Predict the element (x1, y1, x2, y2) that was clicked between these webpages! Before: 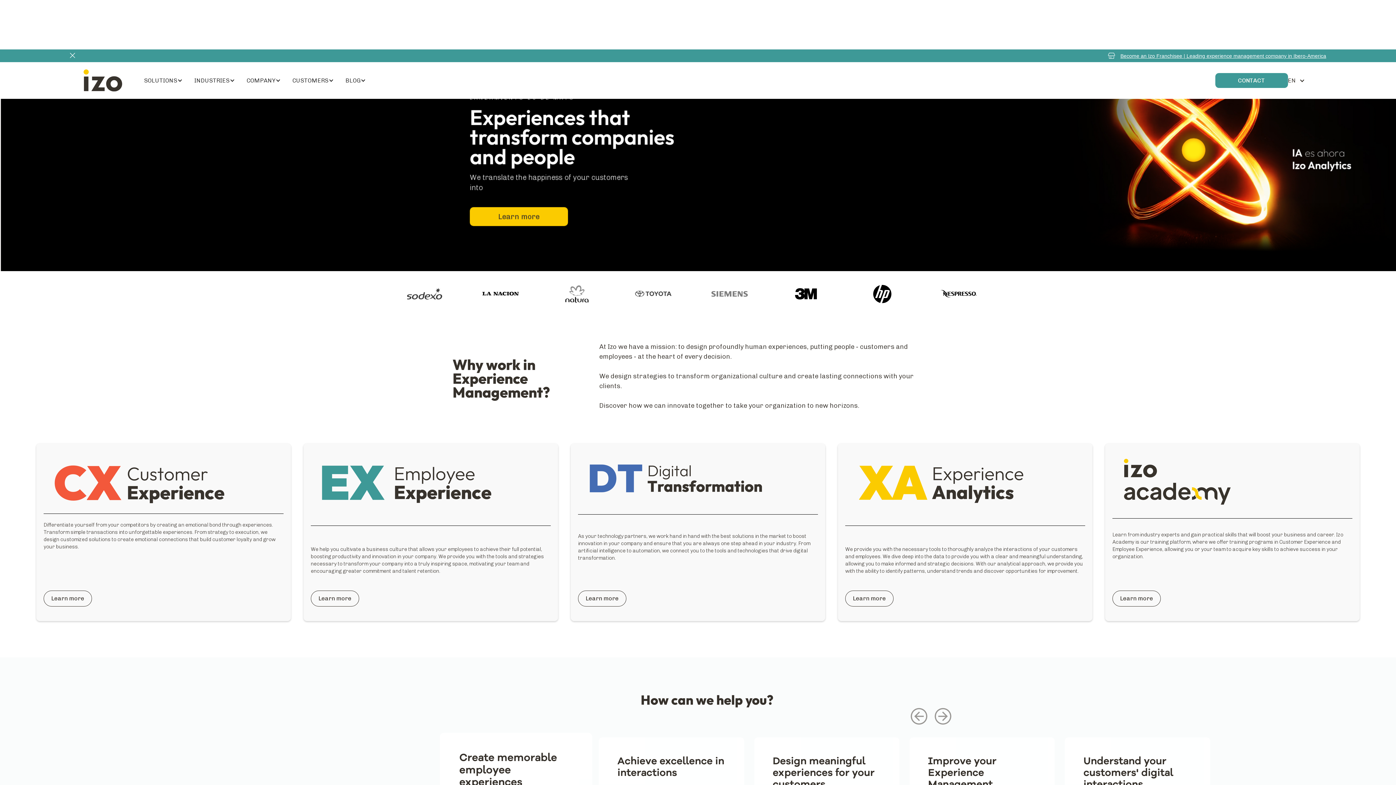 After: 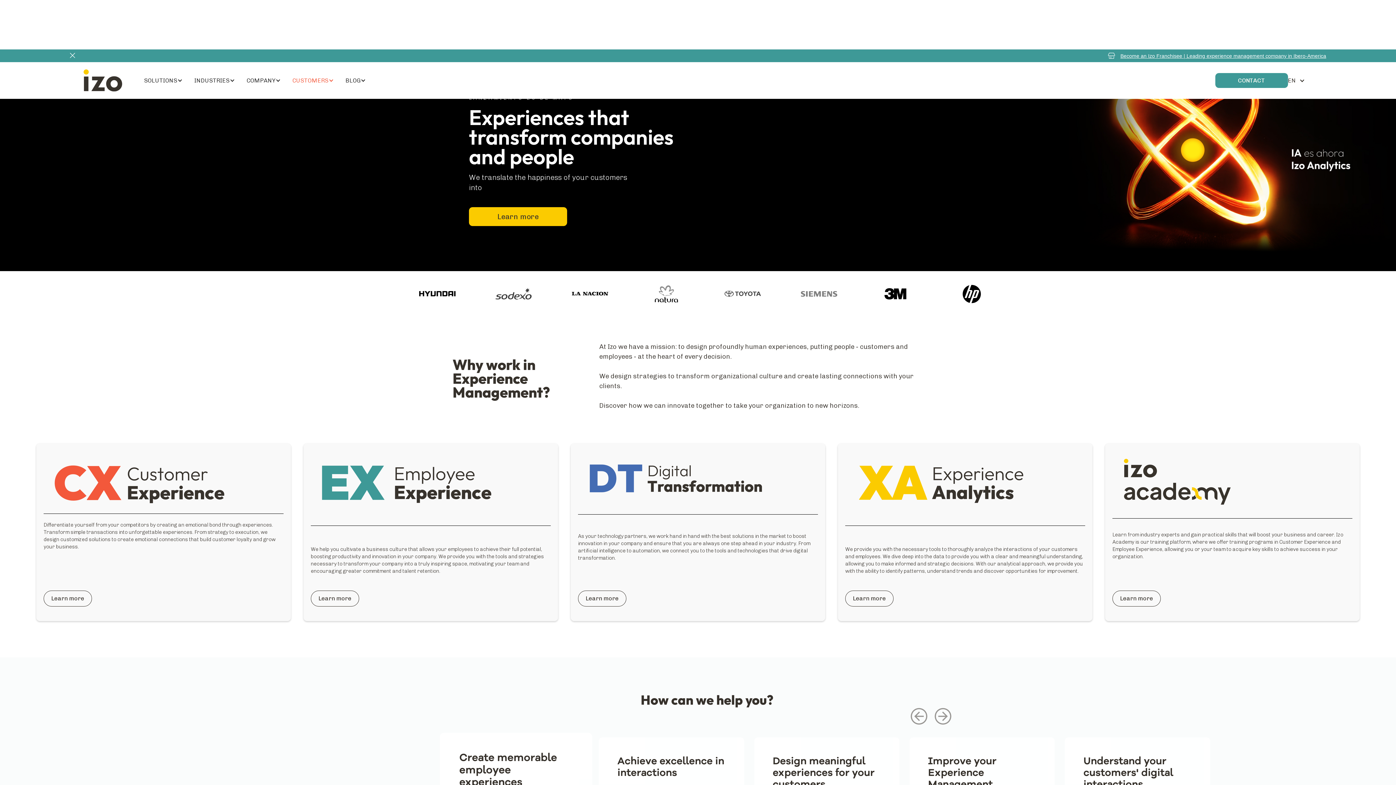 Action: label: CUSTOMERS bbox: (292, 76, 333, 84)